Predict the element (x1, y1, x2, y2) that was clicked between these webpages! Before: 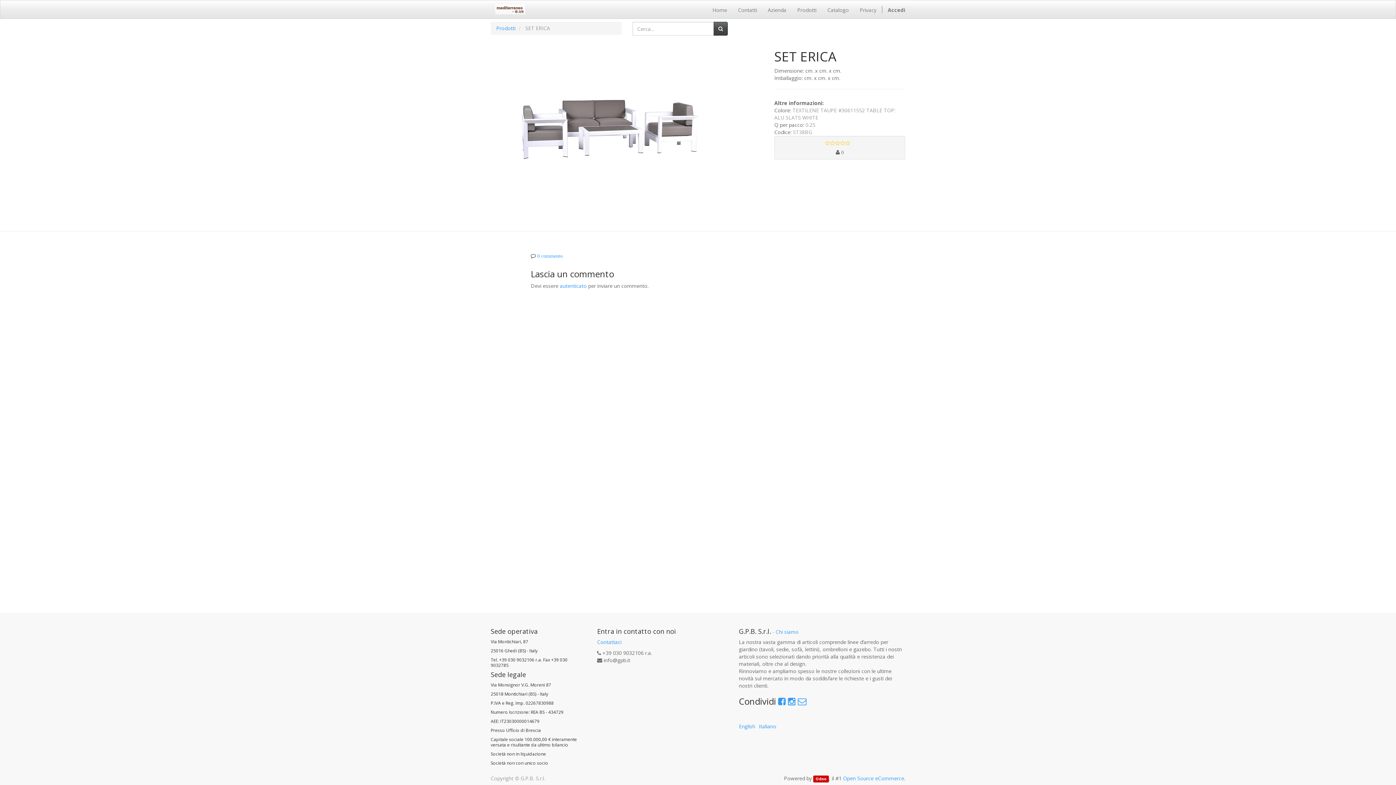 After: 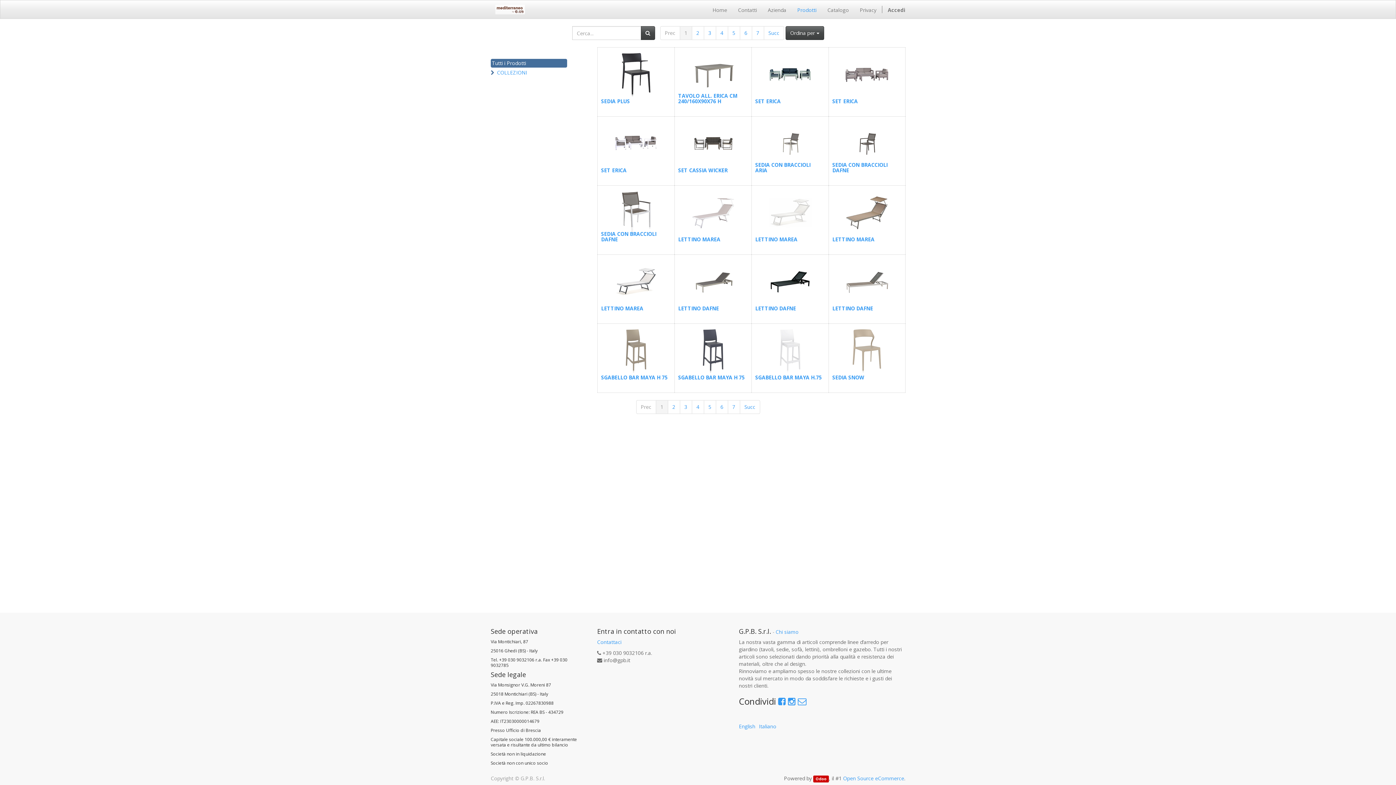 Action: bbox: (792, 0, 822, 18) label: Prodotti